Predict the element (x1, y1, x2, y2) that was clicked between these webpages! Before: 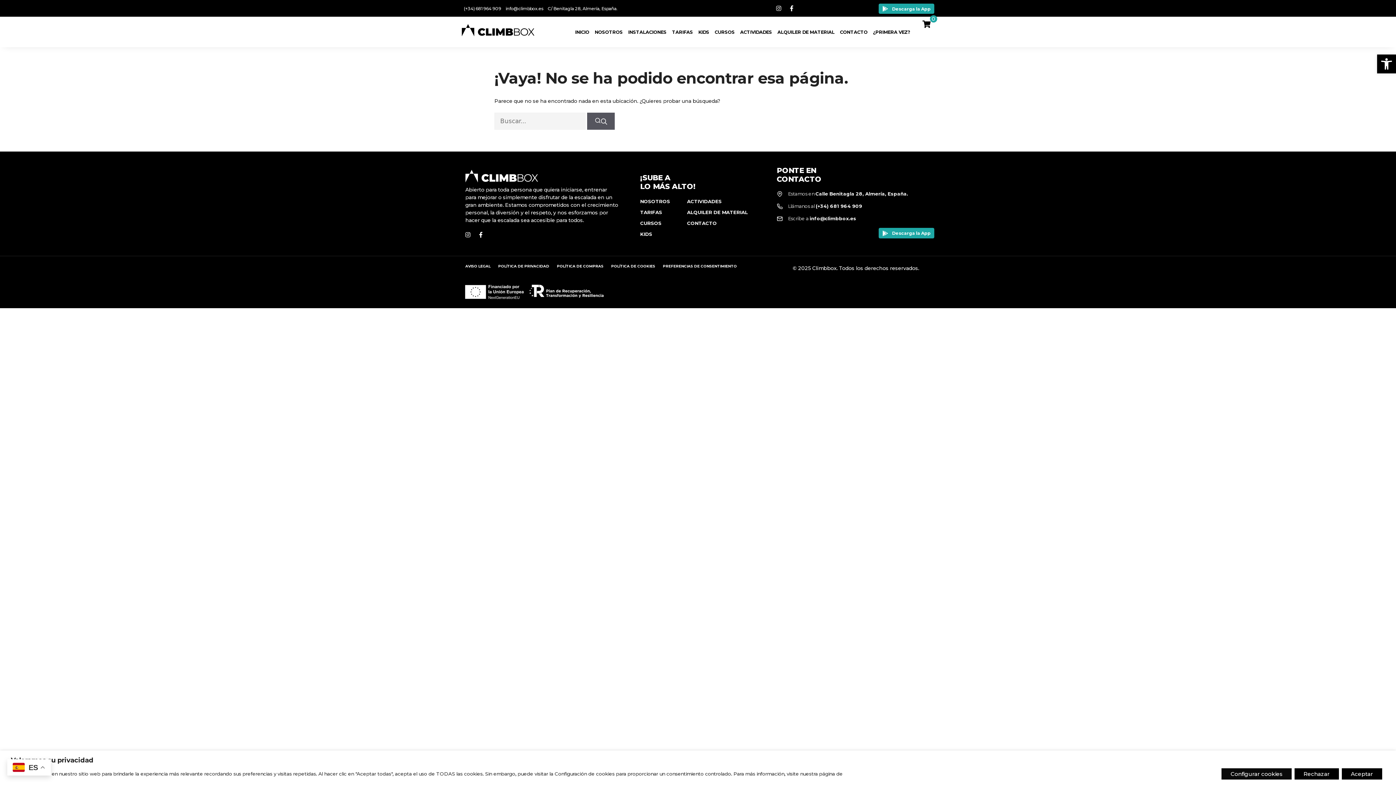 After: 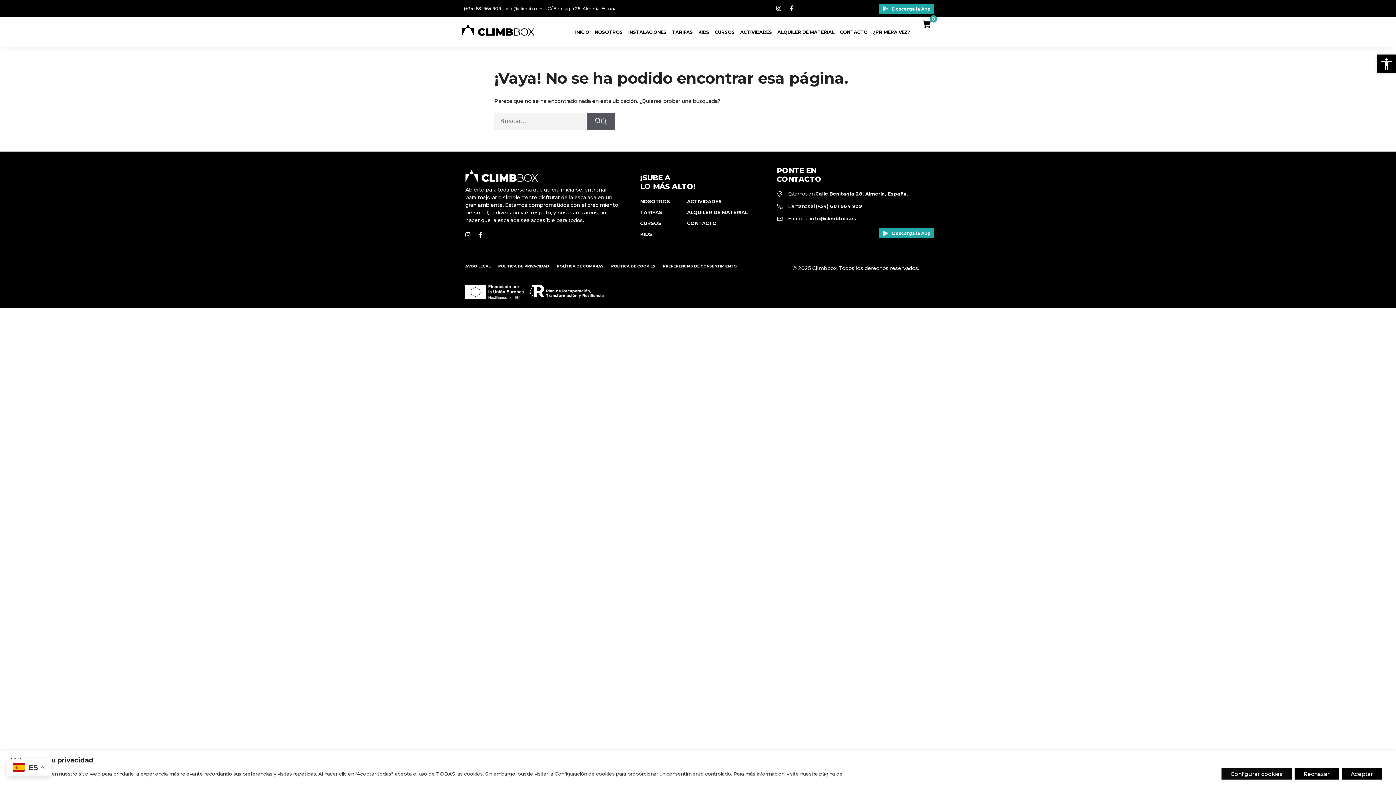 Action: bbox: (879, 3, 934, 13) label:  Descarga la App